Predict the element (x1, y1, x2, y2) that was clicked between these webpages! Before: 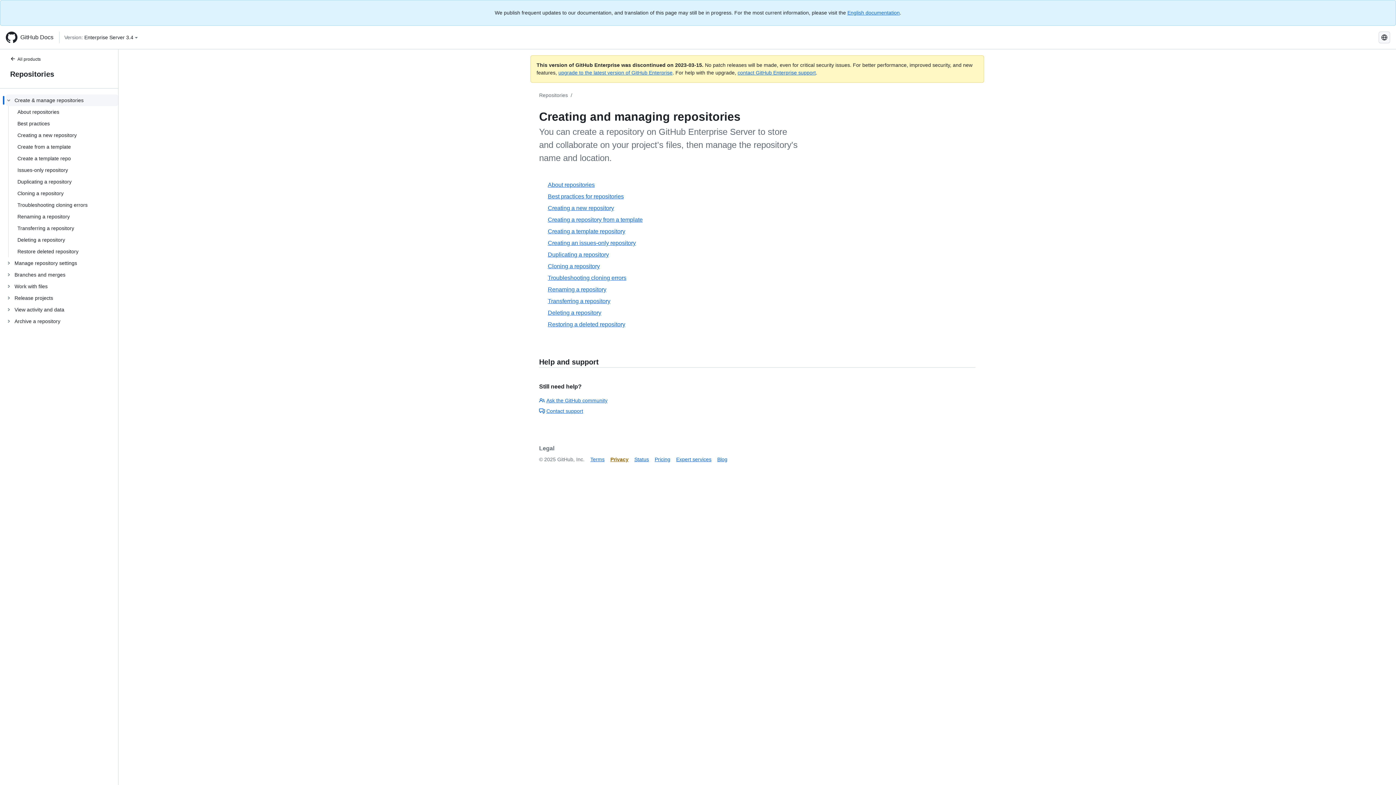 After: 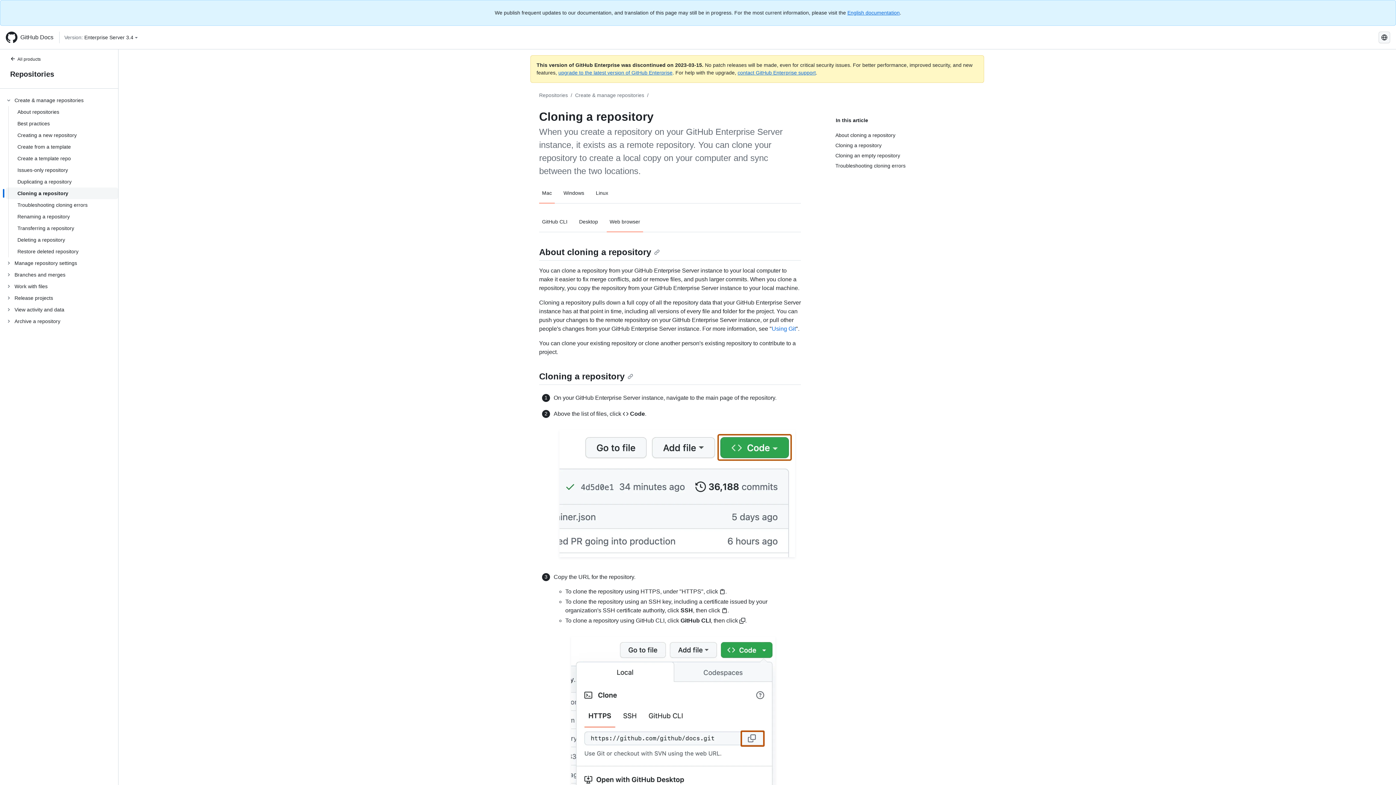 Action: bbox: (5, 187, 118, 199) label: Cloning a repository